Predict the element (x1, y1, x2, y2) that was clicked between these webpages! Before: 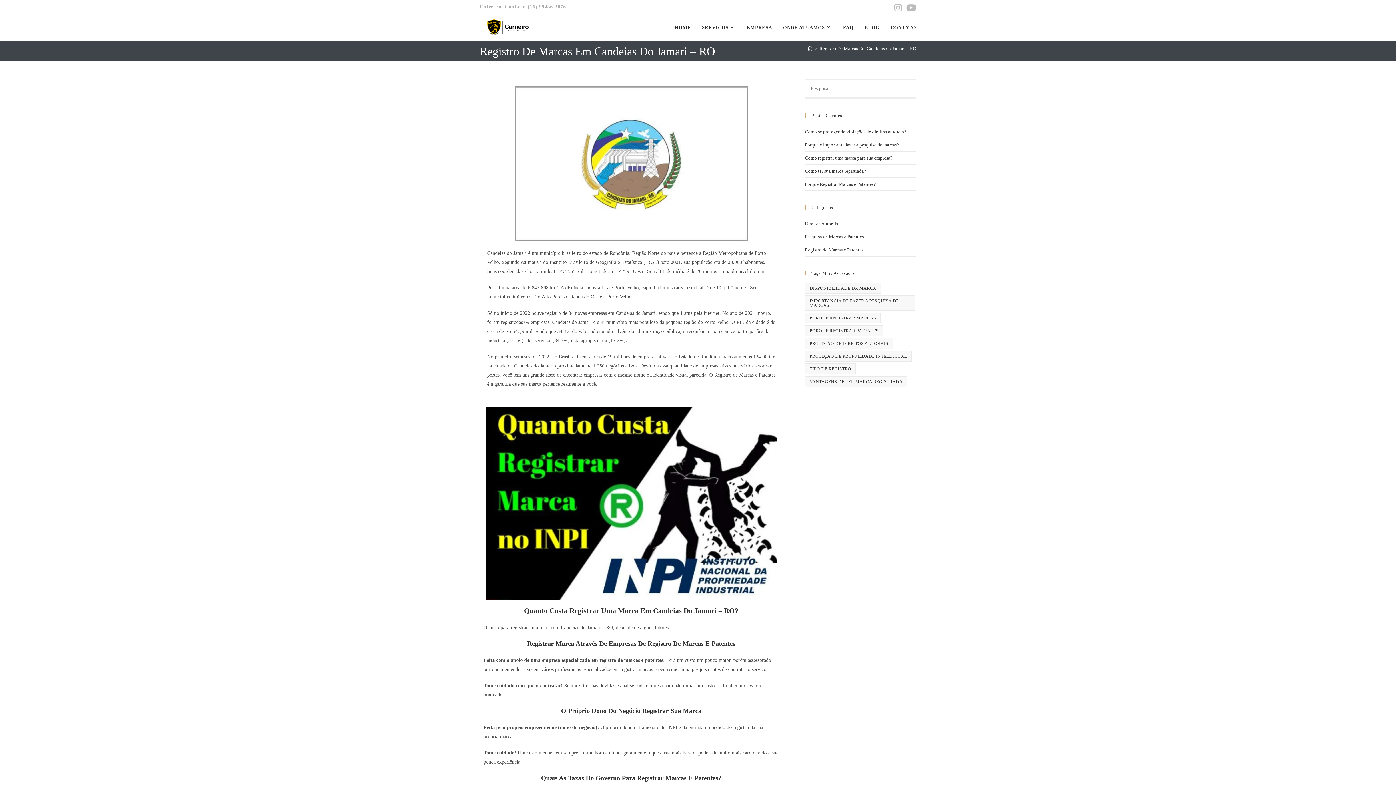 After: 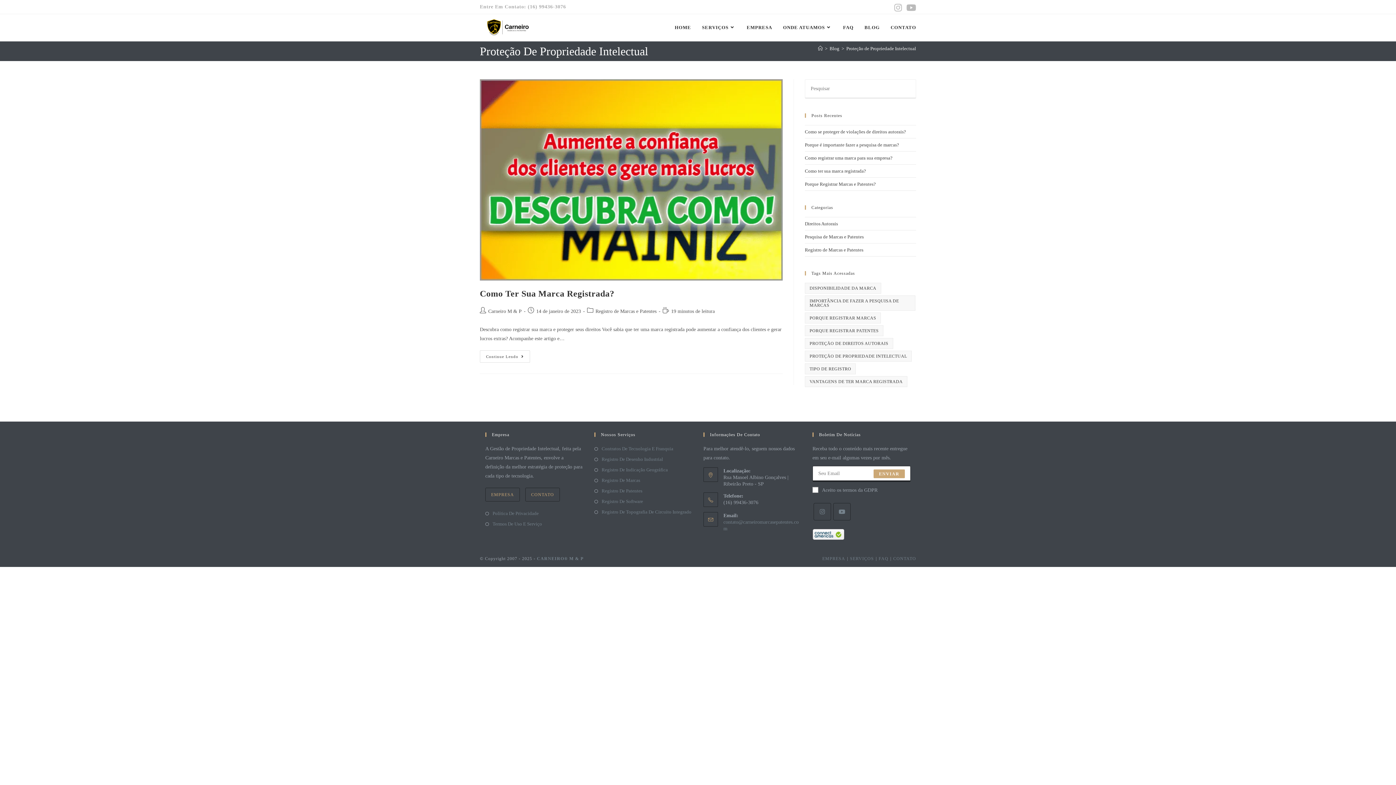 Action: bbox: (805, 350, 912, 361) label: Proteção de Propriedade Intelectual (1 item)